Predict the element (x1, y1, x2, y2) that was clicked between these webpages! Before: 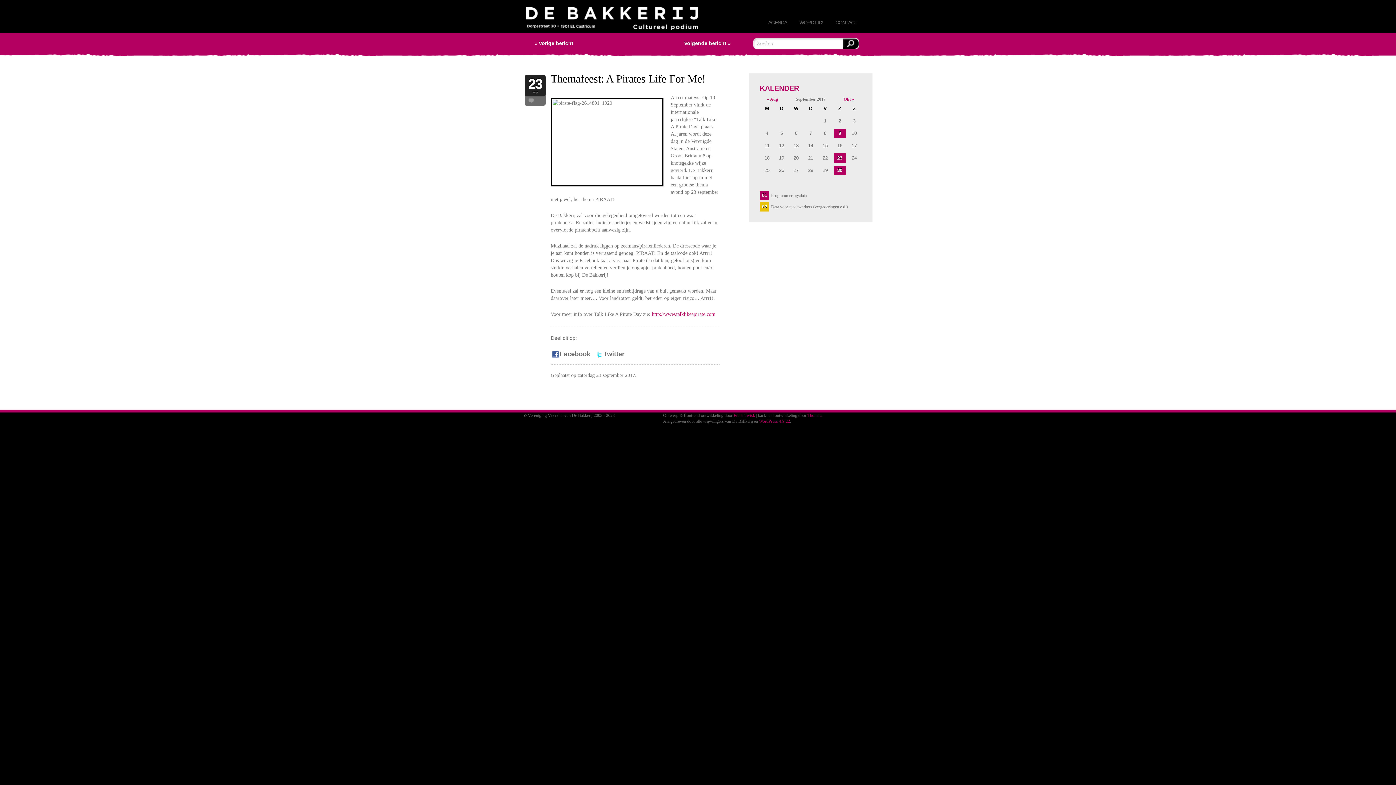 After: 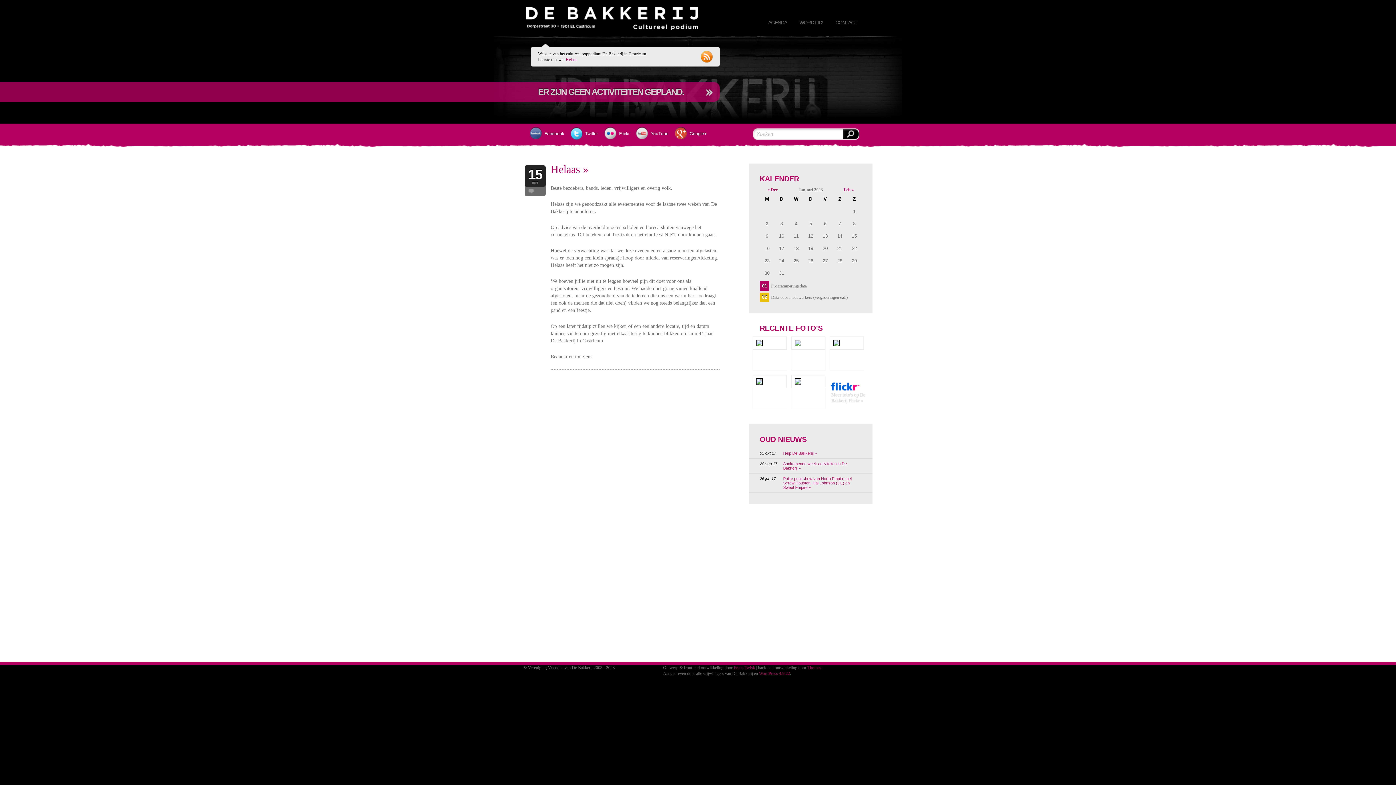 Action: bbox: (526, 7, 698, 33) label: Vereniging Vrienden van De Bakkerij